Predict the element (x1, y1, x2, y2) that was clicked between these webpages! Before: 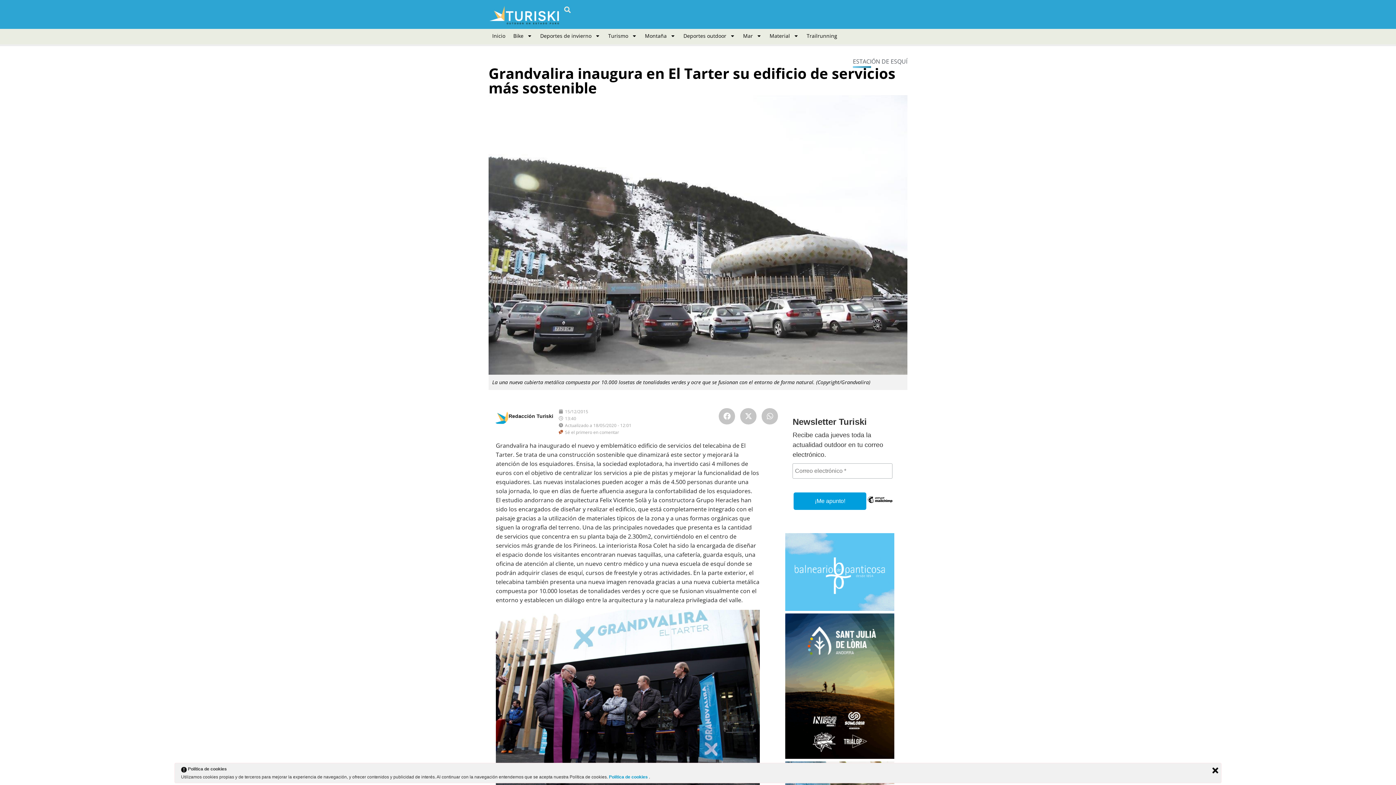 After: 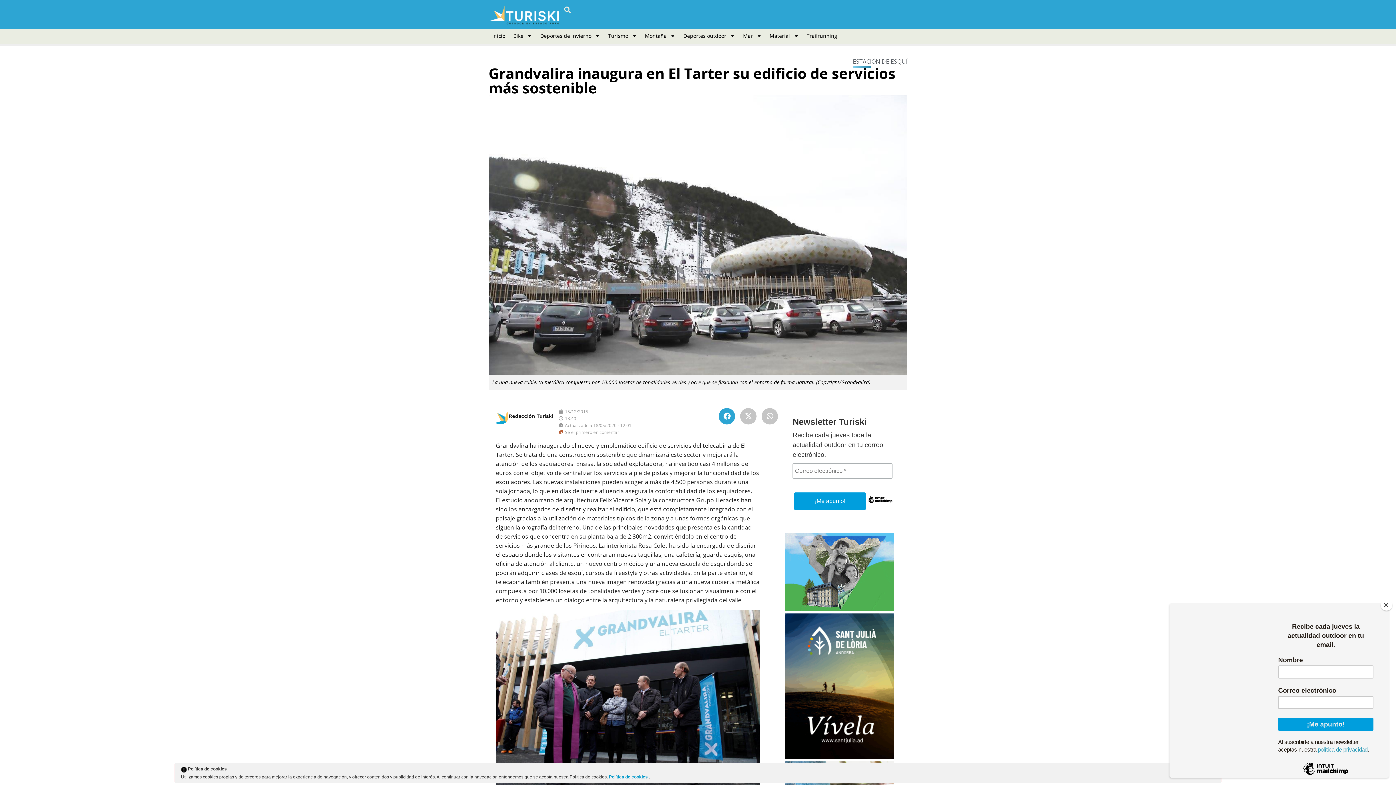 Action: label: Compartir en facebook bbox: (719, 408, 735, 424)